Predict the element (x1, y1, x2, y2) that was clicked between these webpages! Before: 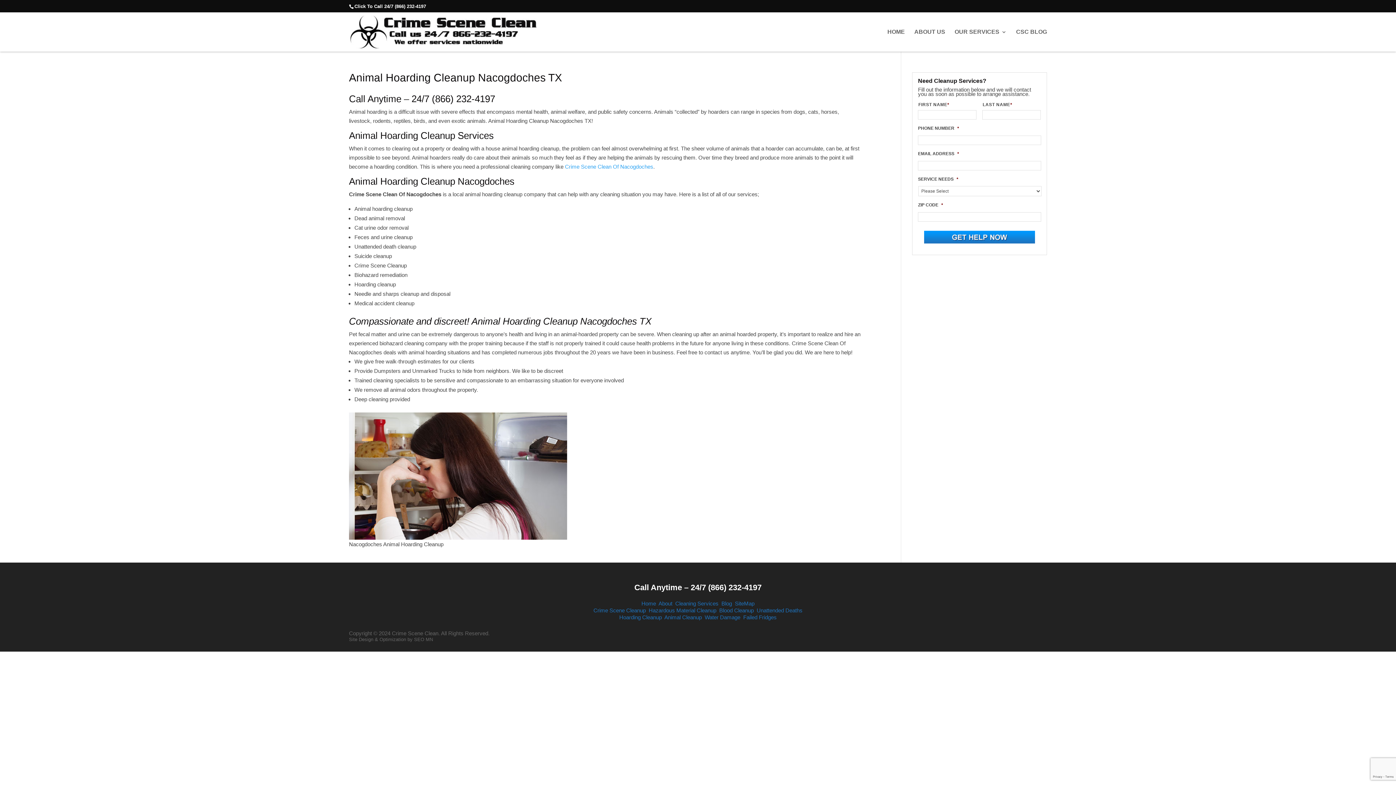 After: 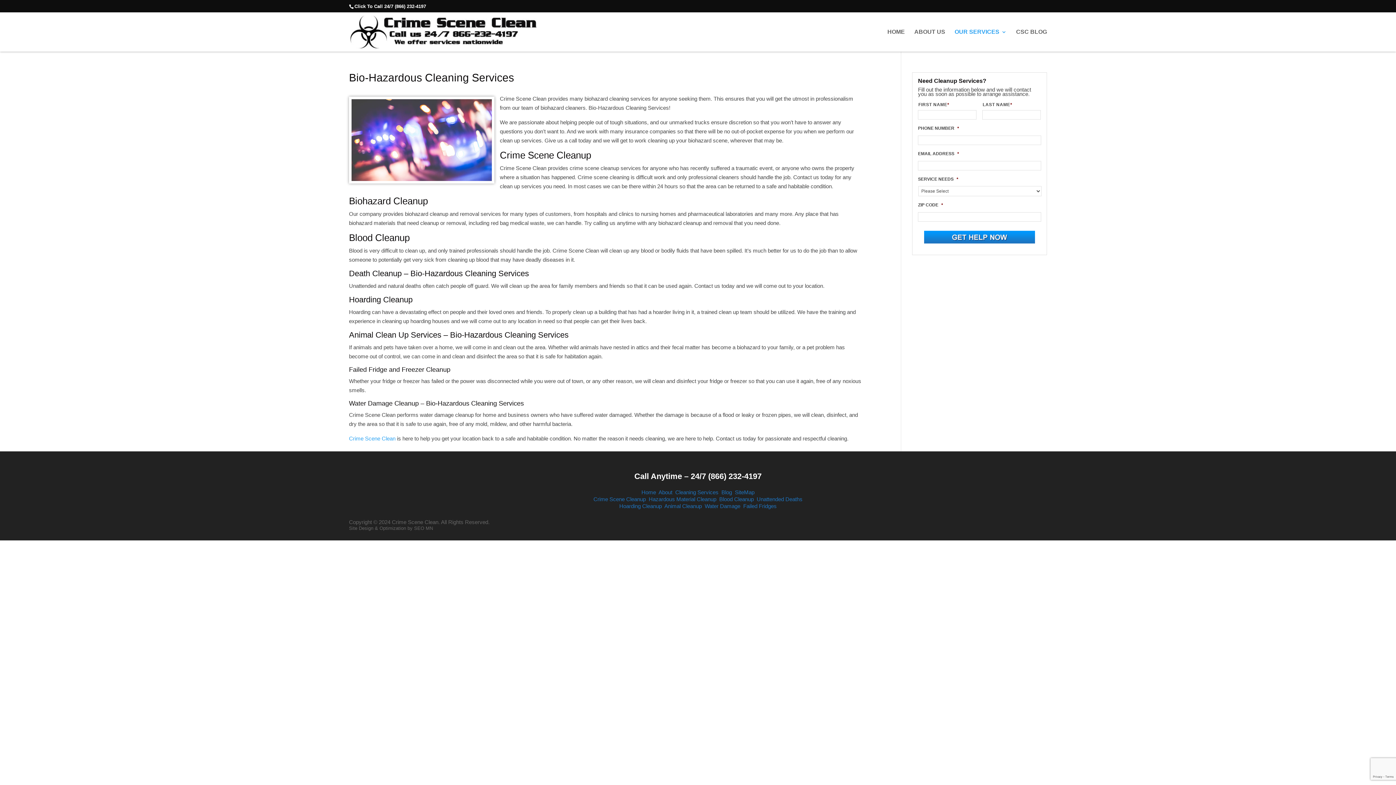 Action: bbox: (954, 28, 1006, 51) label: OUR SERVICES